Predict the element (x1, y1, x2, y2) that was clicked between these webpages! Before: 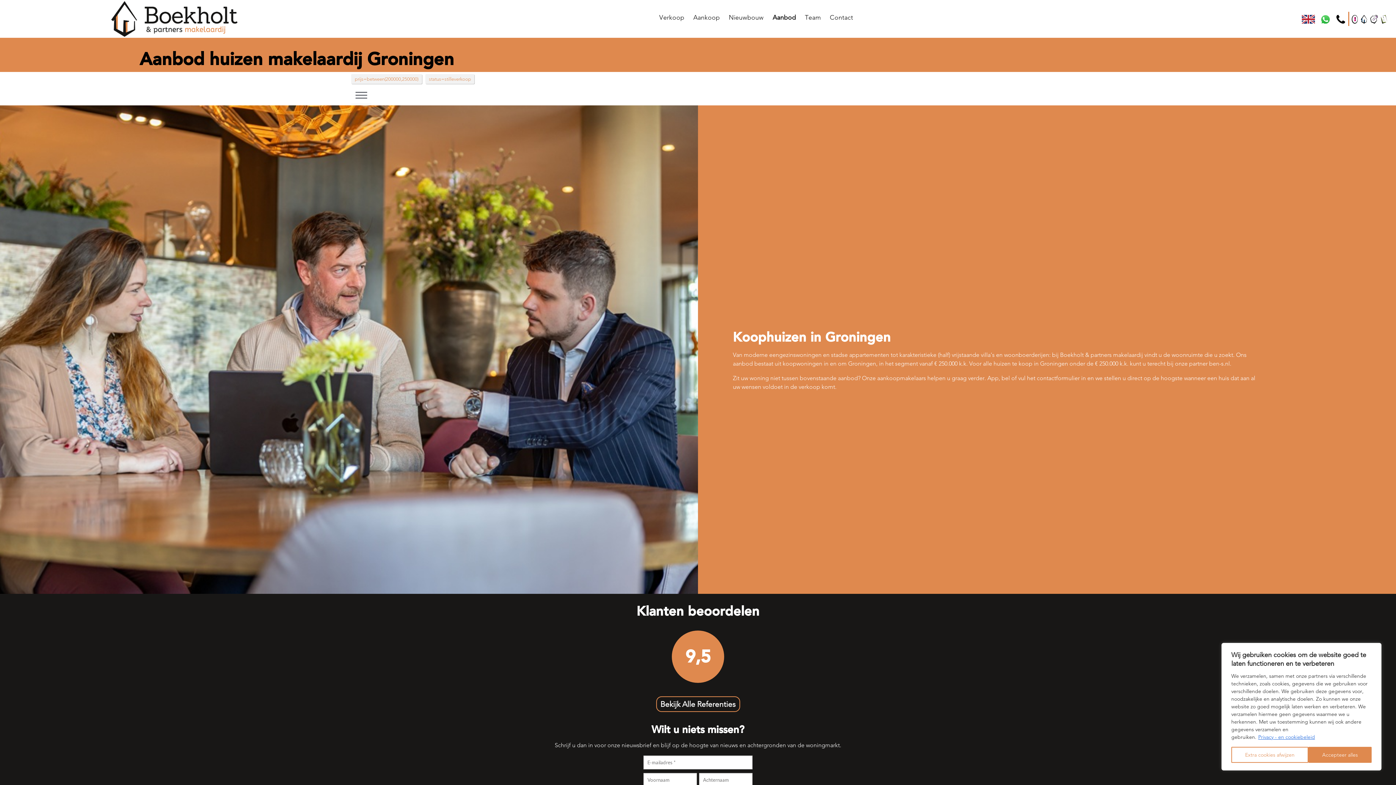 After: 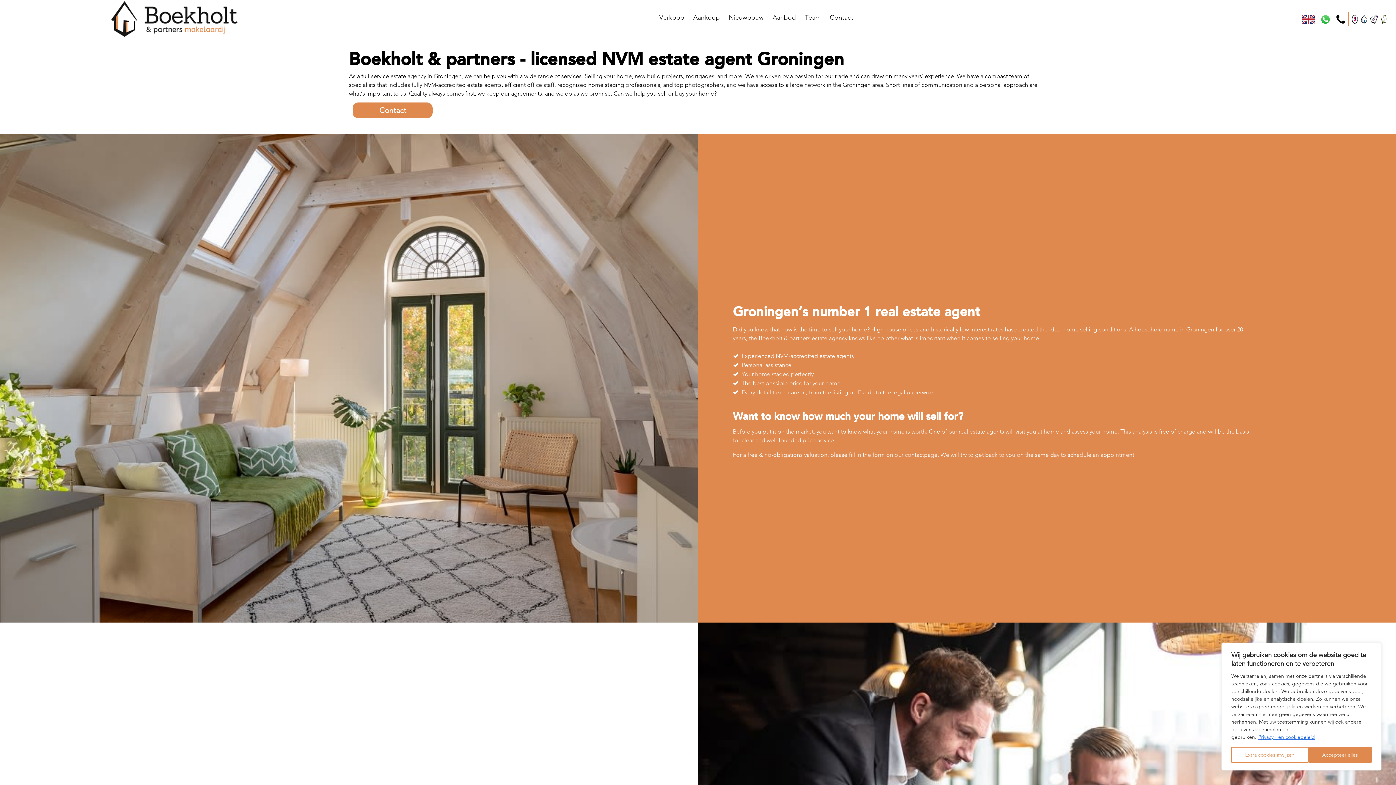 Action: bbox: (1302, 11, 1318, 26) label: WhatsApp